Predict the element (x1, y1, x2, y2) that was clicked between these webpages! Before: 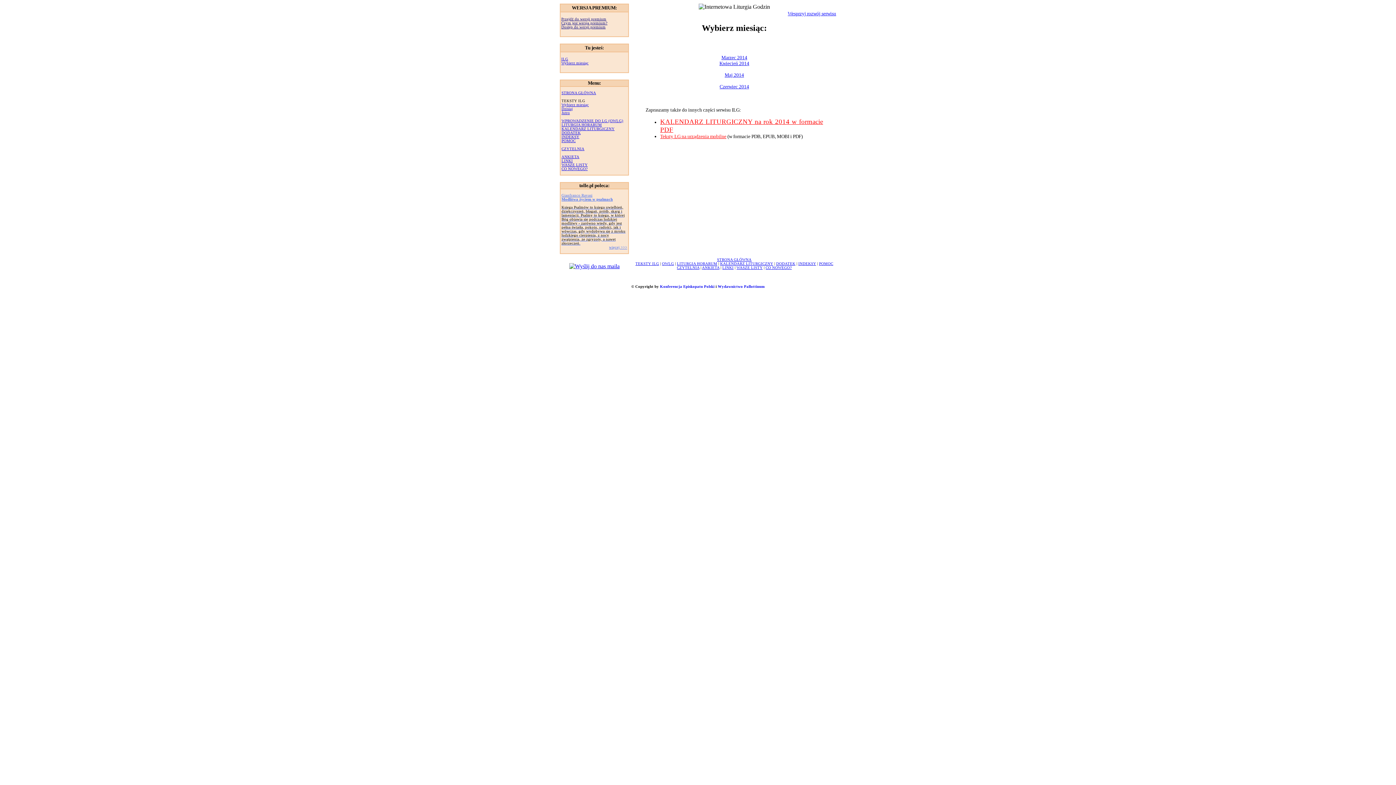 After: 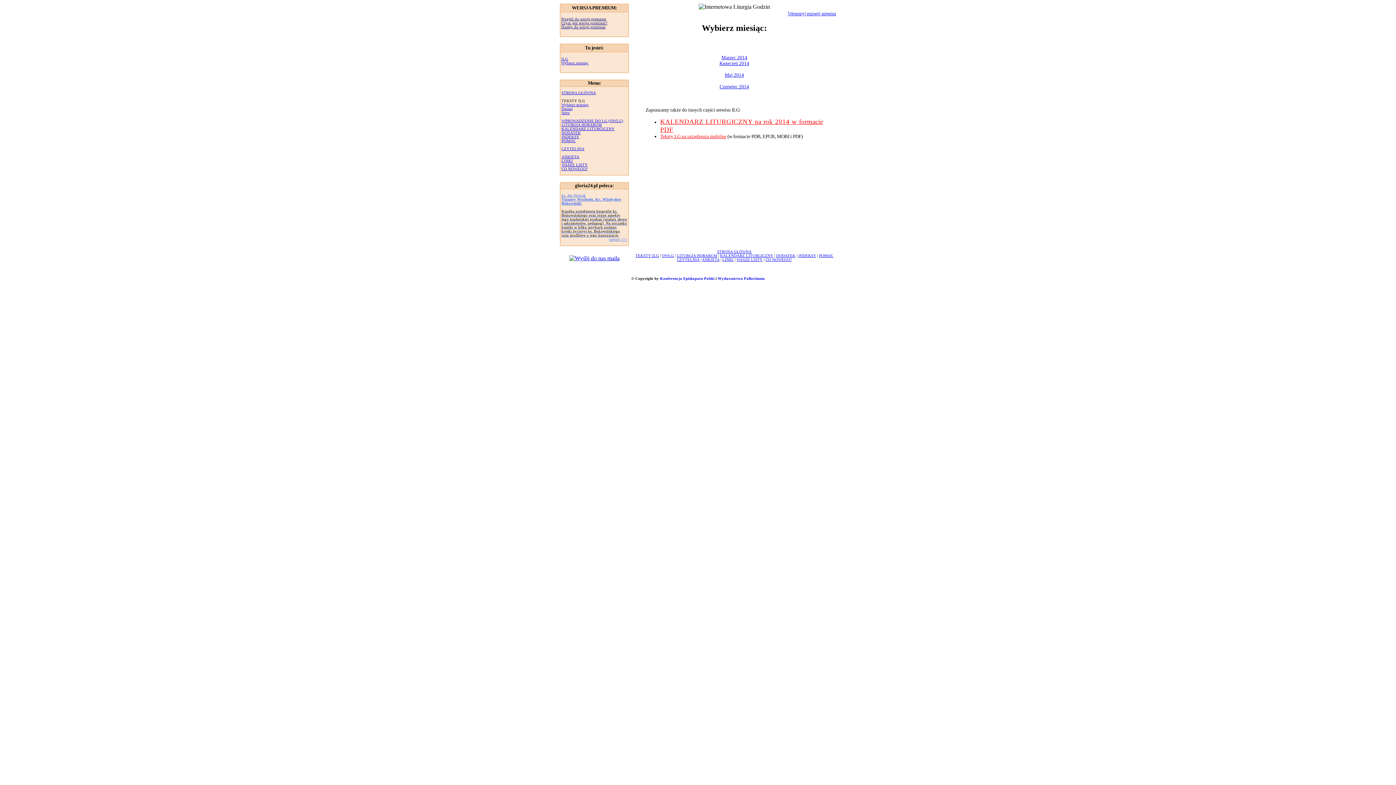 Action: label: Wybierz miesiąc bbox: (561, 61, 588, 65)